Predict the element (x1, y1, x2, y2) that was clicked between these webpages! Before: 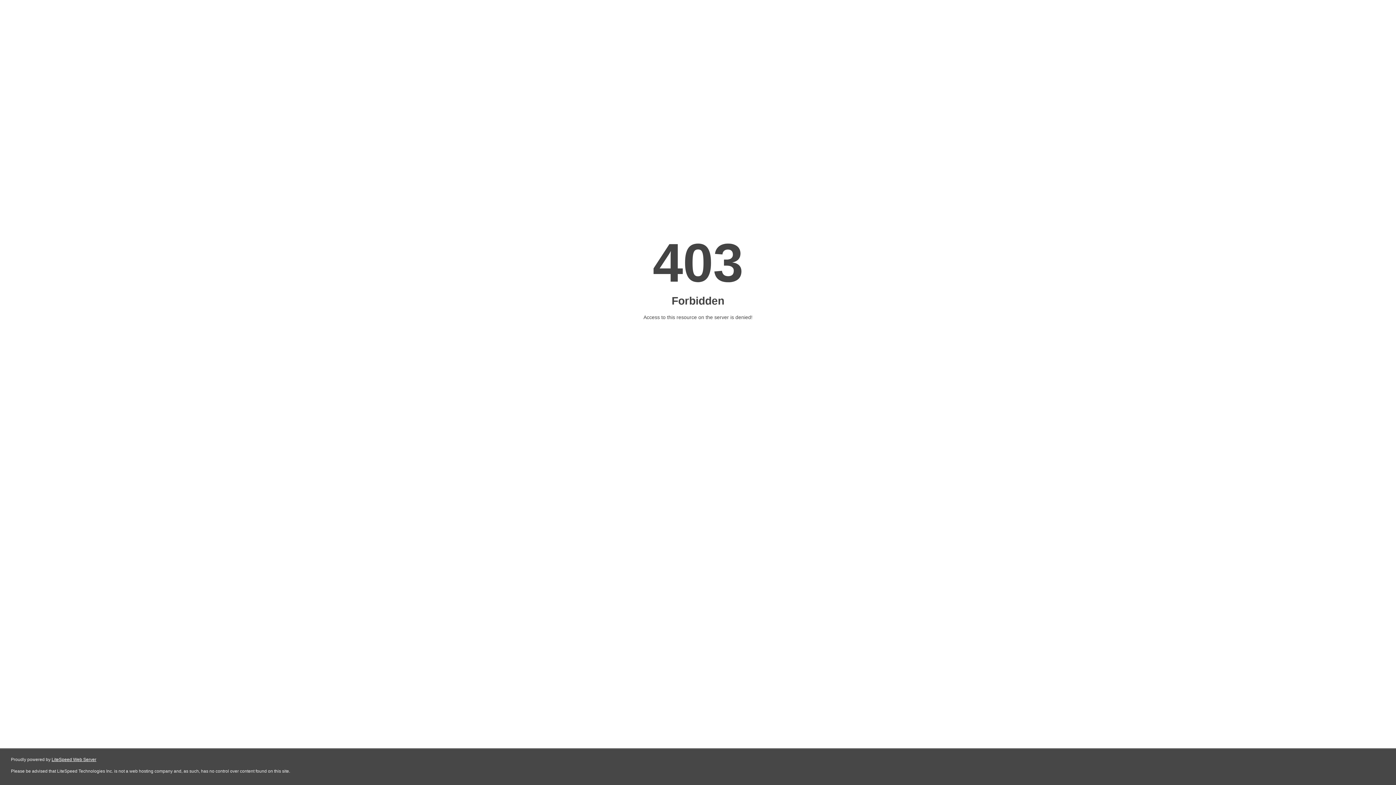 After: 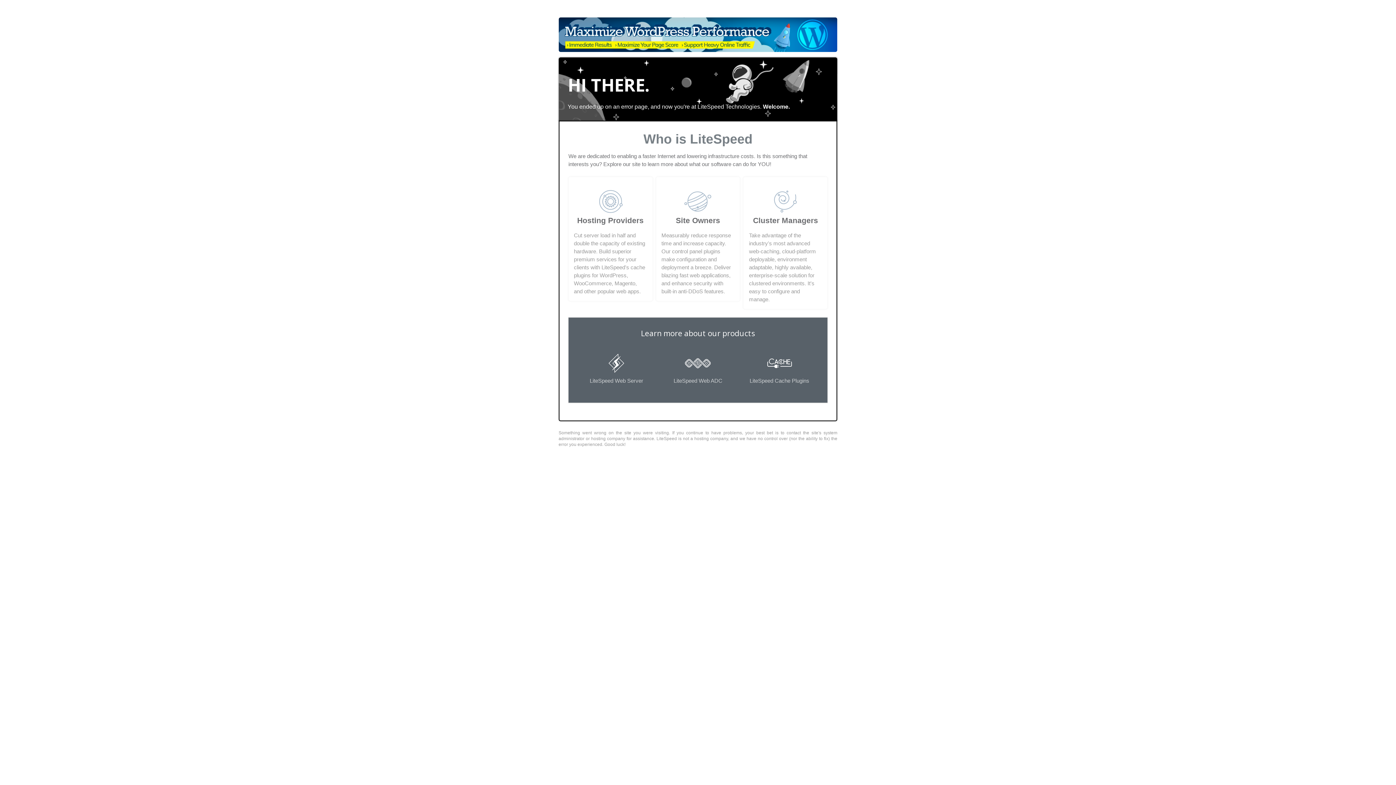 Action: bbox: (51, 757, 96, 762) label: LiteSpeed Web Server